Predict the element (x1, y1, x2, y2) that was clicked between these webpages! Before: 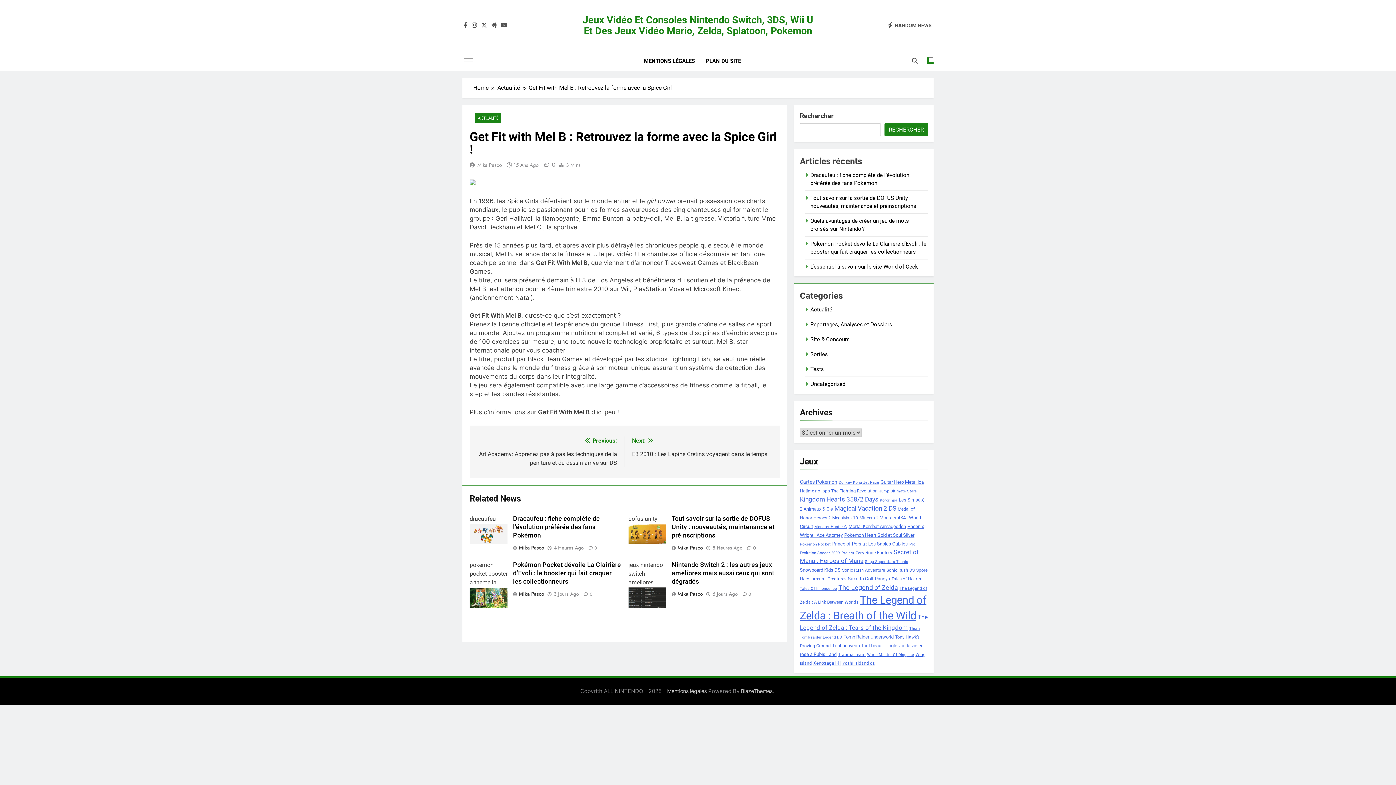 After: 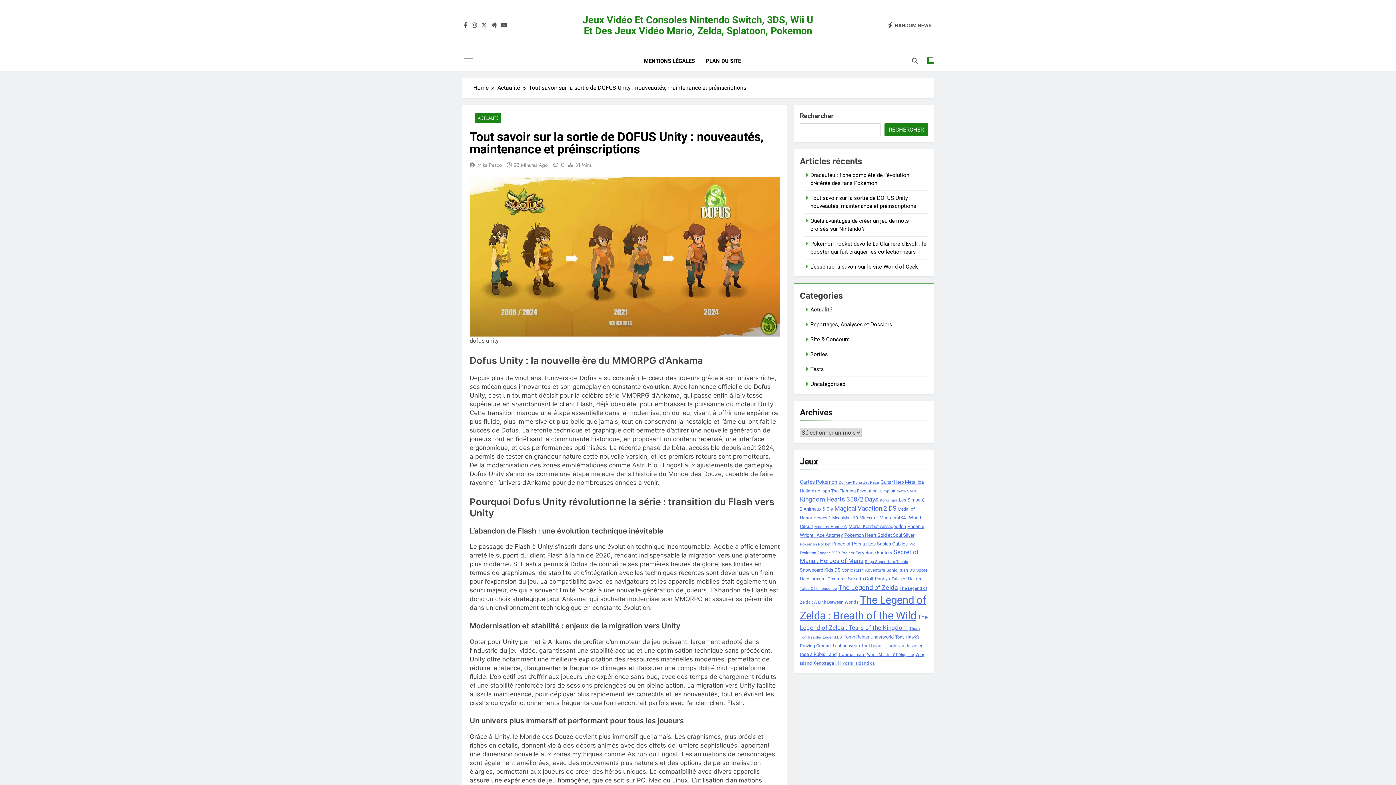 Action: bbox: (743, 544, 756, 551) label: 0